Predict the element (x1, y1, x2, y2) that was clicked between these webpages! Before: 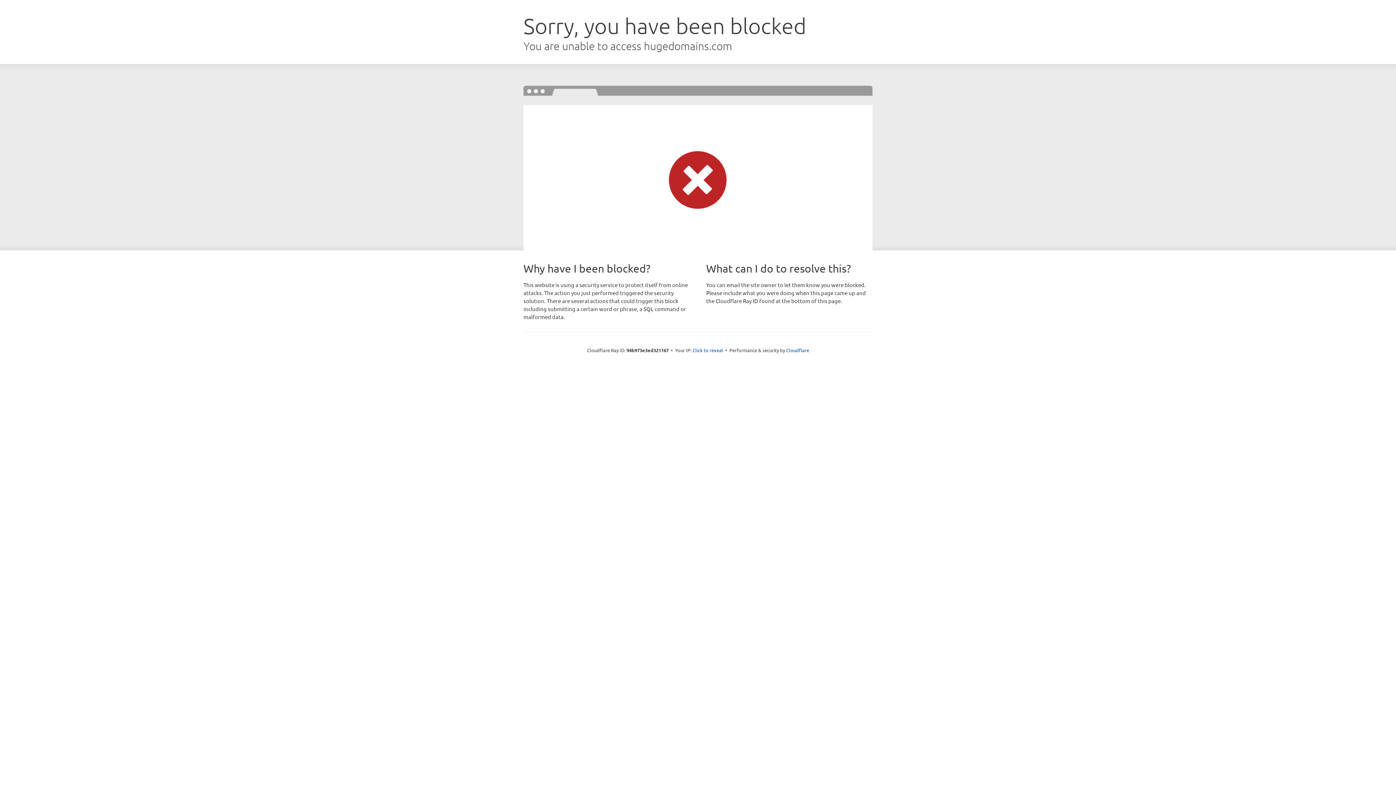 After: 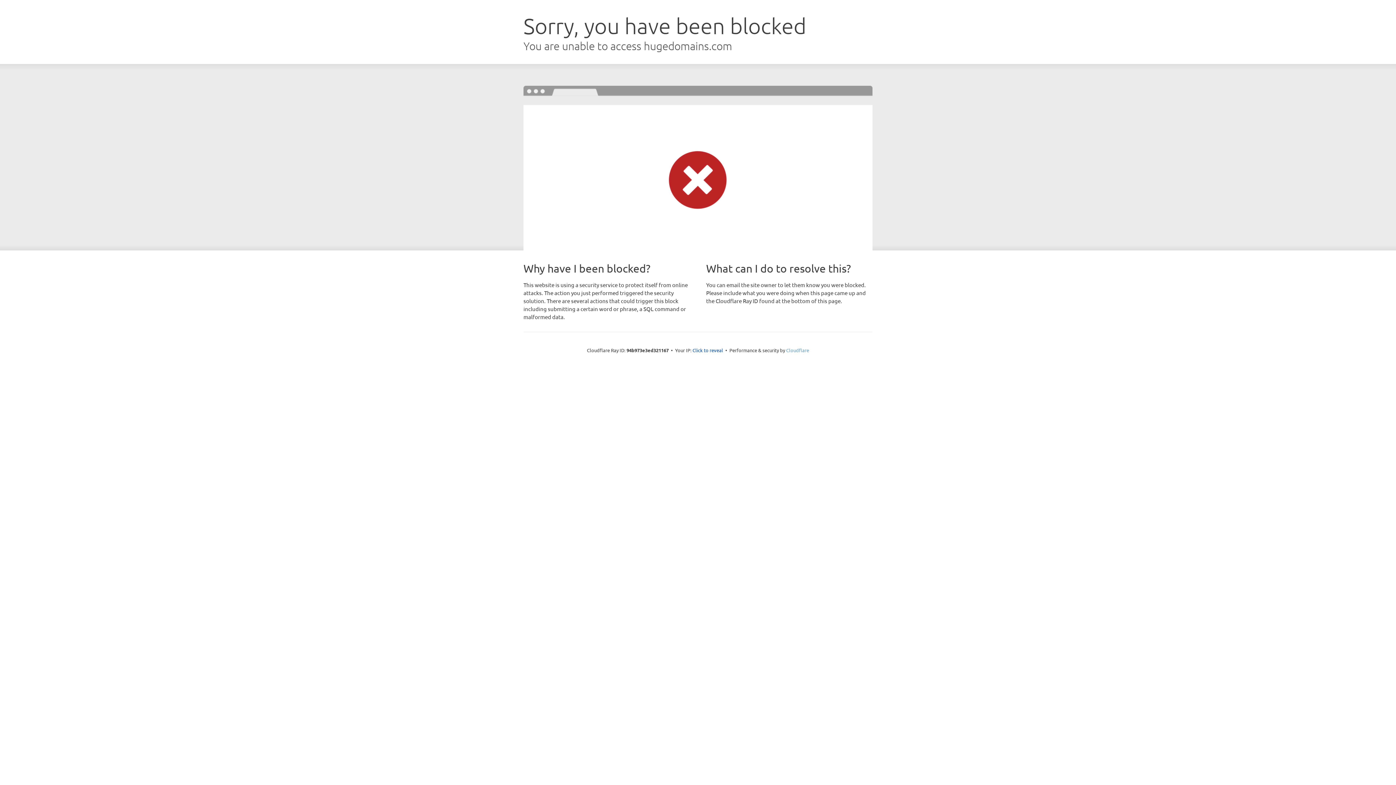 Action: bbox: (786, 347, 809, 353) label: Cloudflare